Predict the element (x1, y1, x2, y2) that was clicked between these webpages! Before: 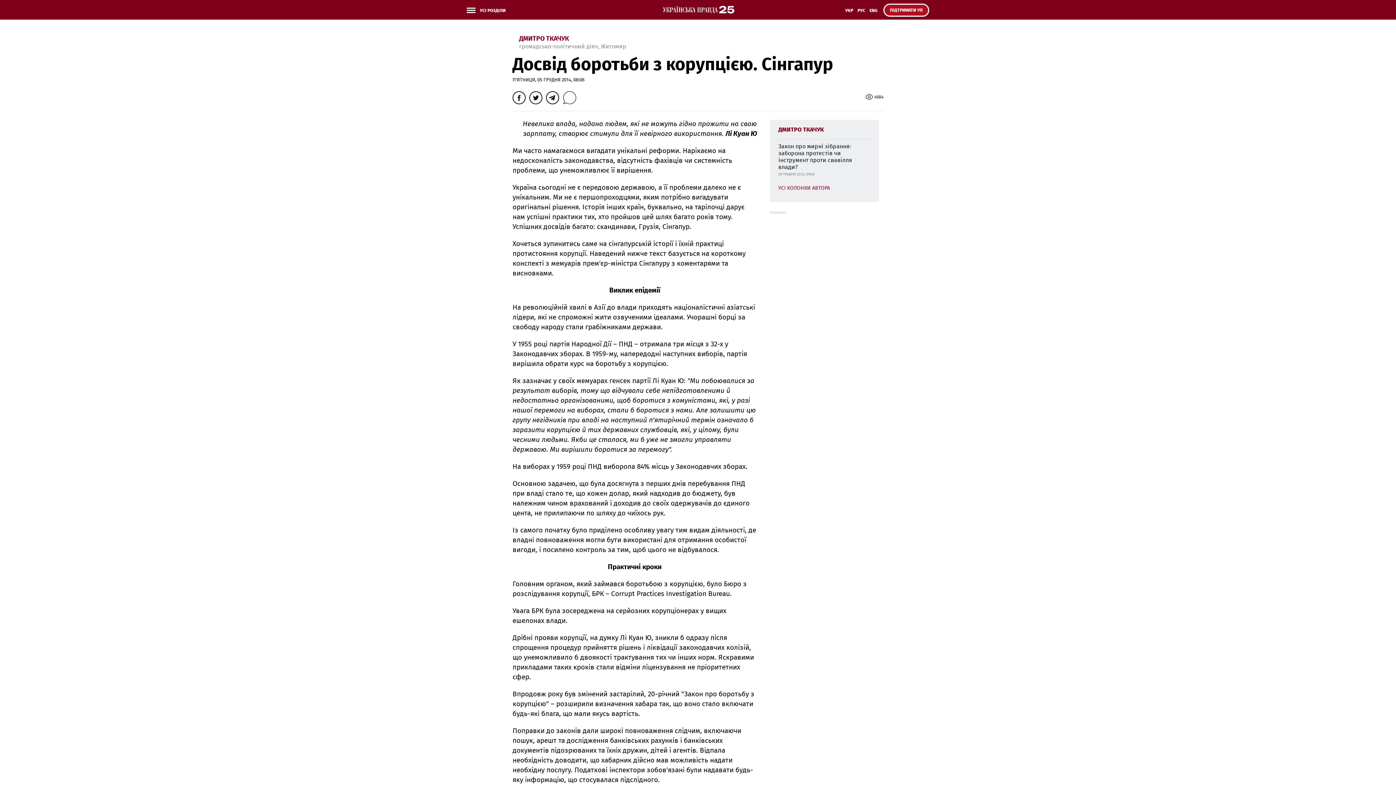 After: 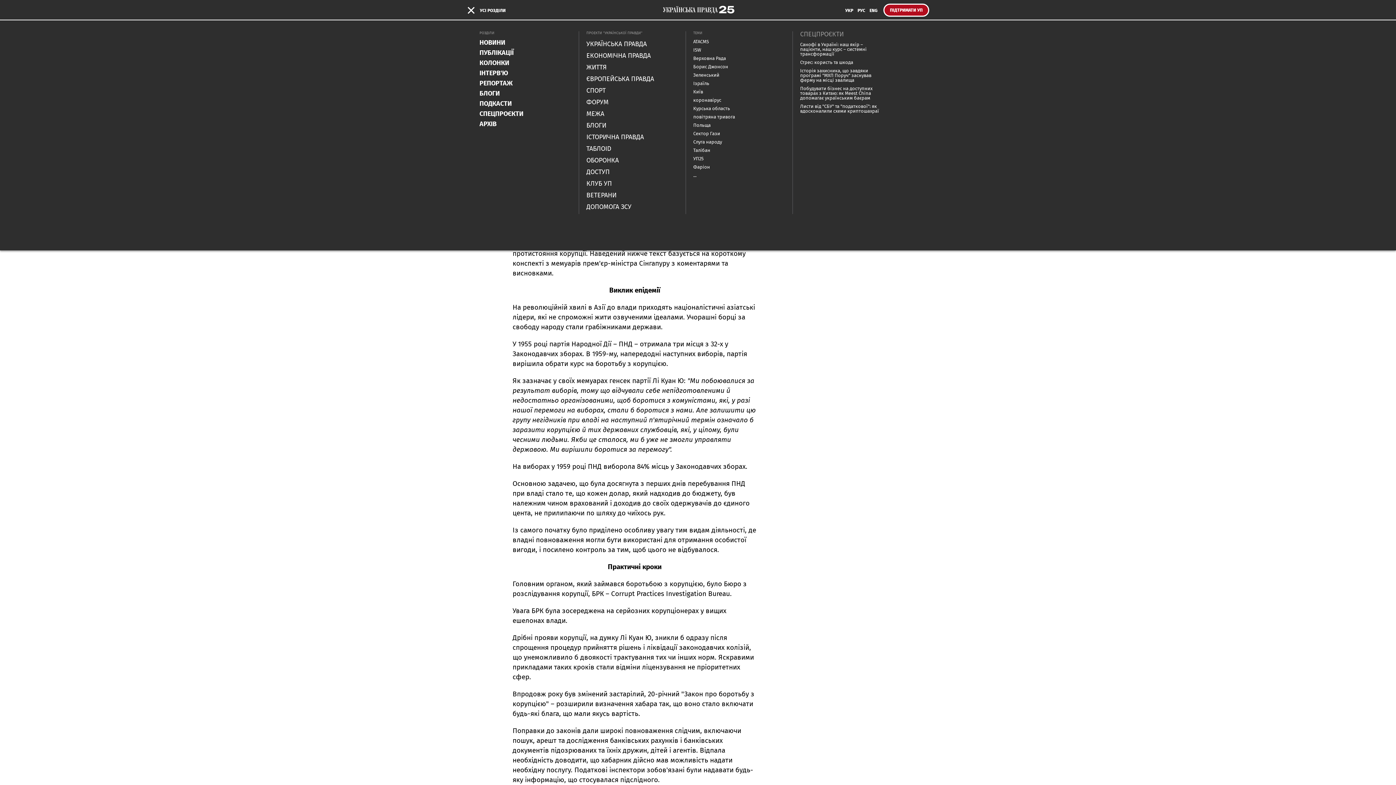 Action: bbox: (466, 5, 510, 18) label: УСІ РОЗДІЛИ